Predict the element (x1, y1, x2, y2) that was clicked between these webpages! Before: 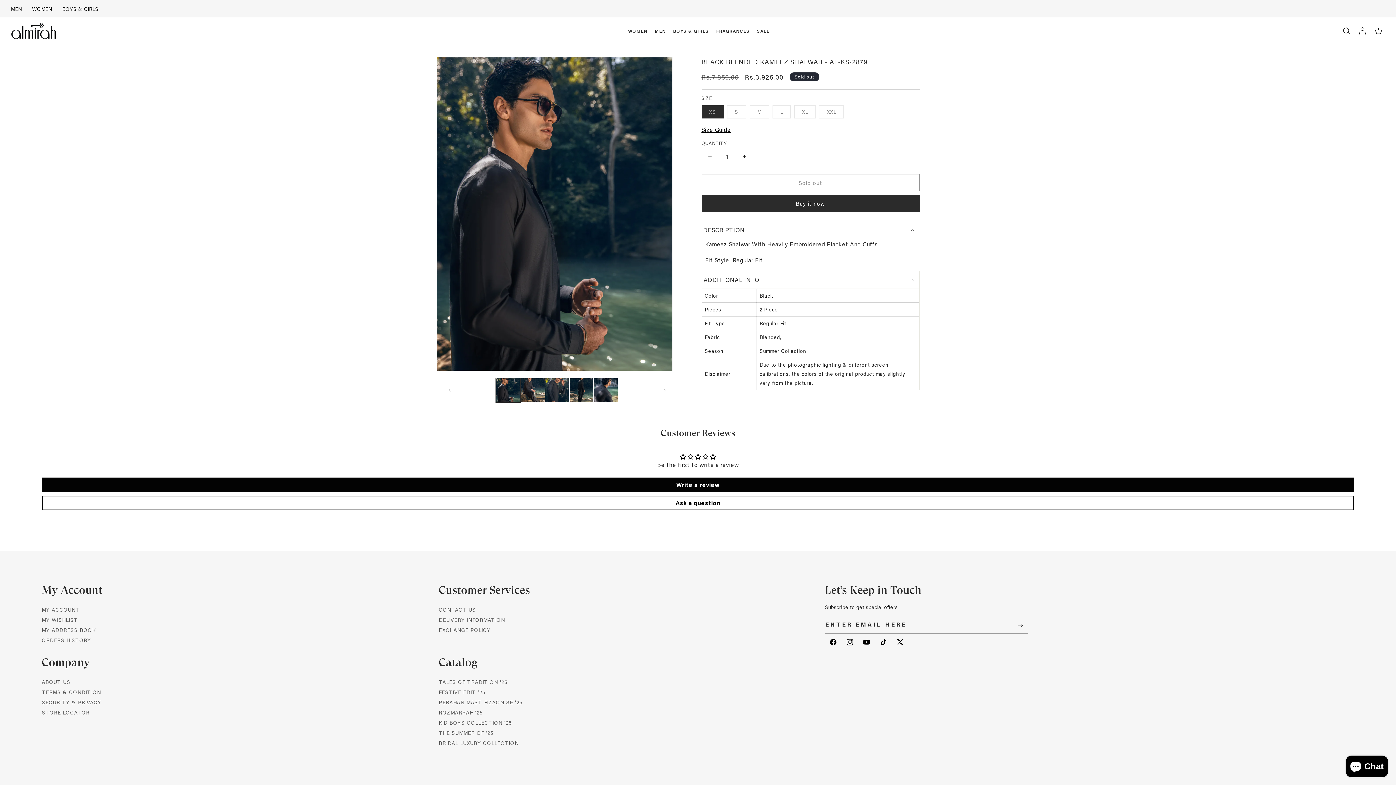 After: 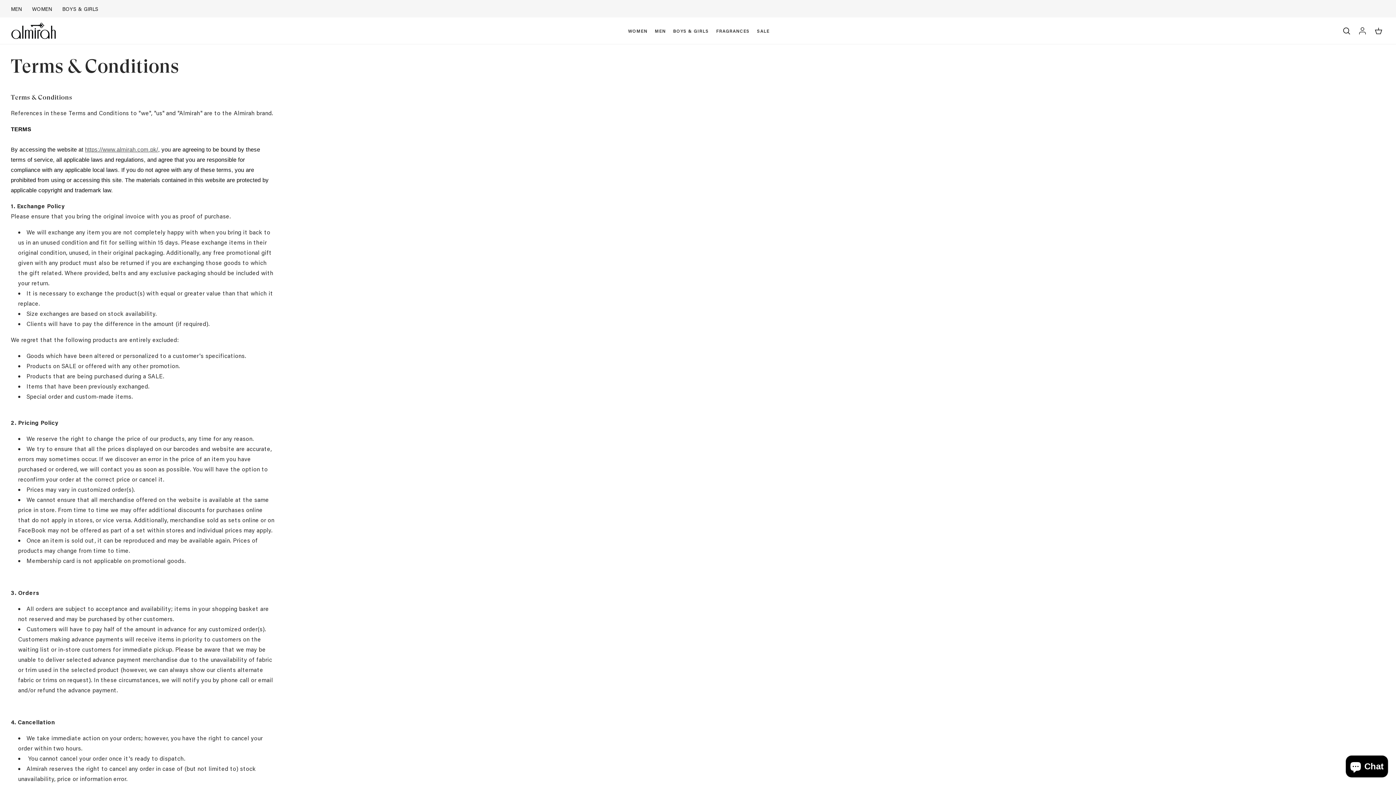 Action: bbox: (41, 689, 101, 696) label: TERMS & CONDITION